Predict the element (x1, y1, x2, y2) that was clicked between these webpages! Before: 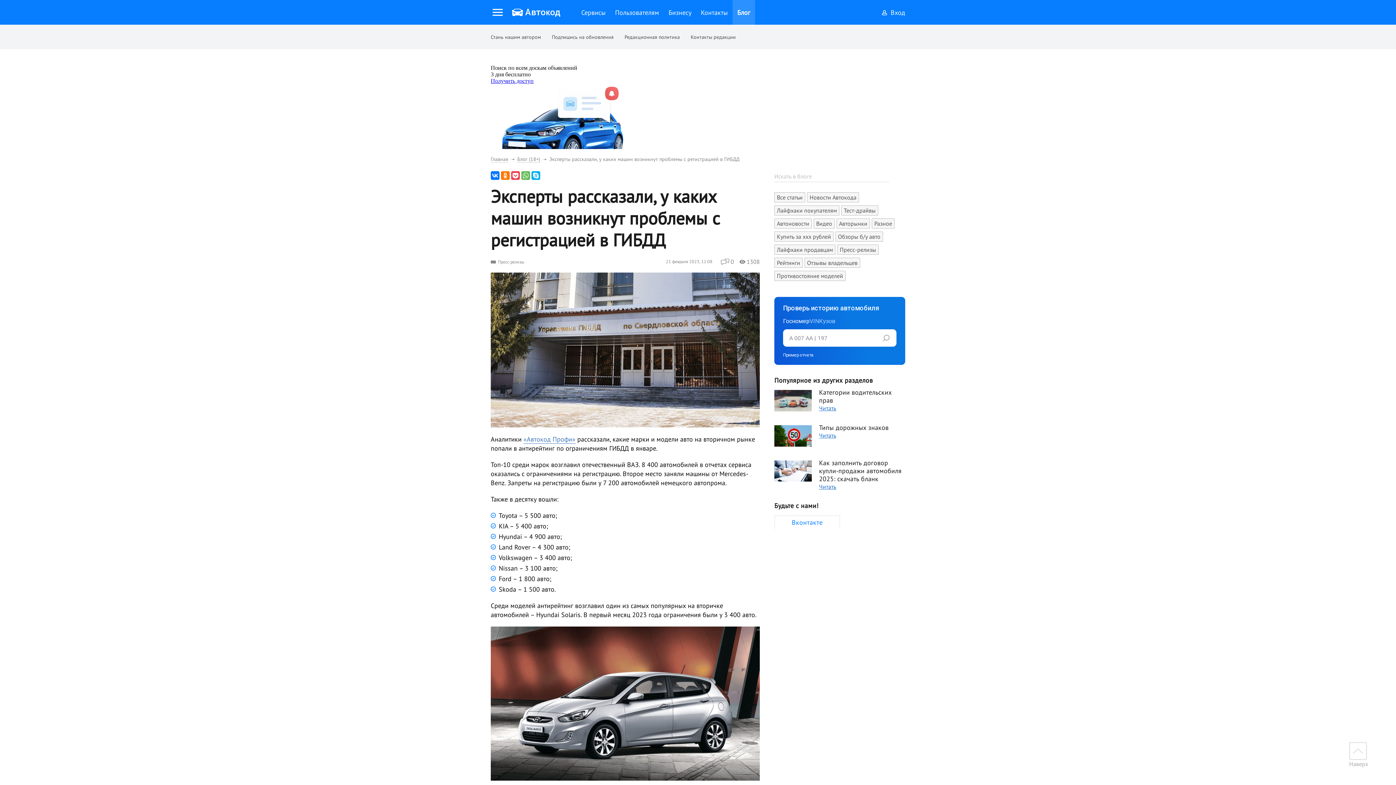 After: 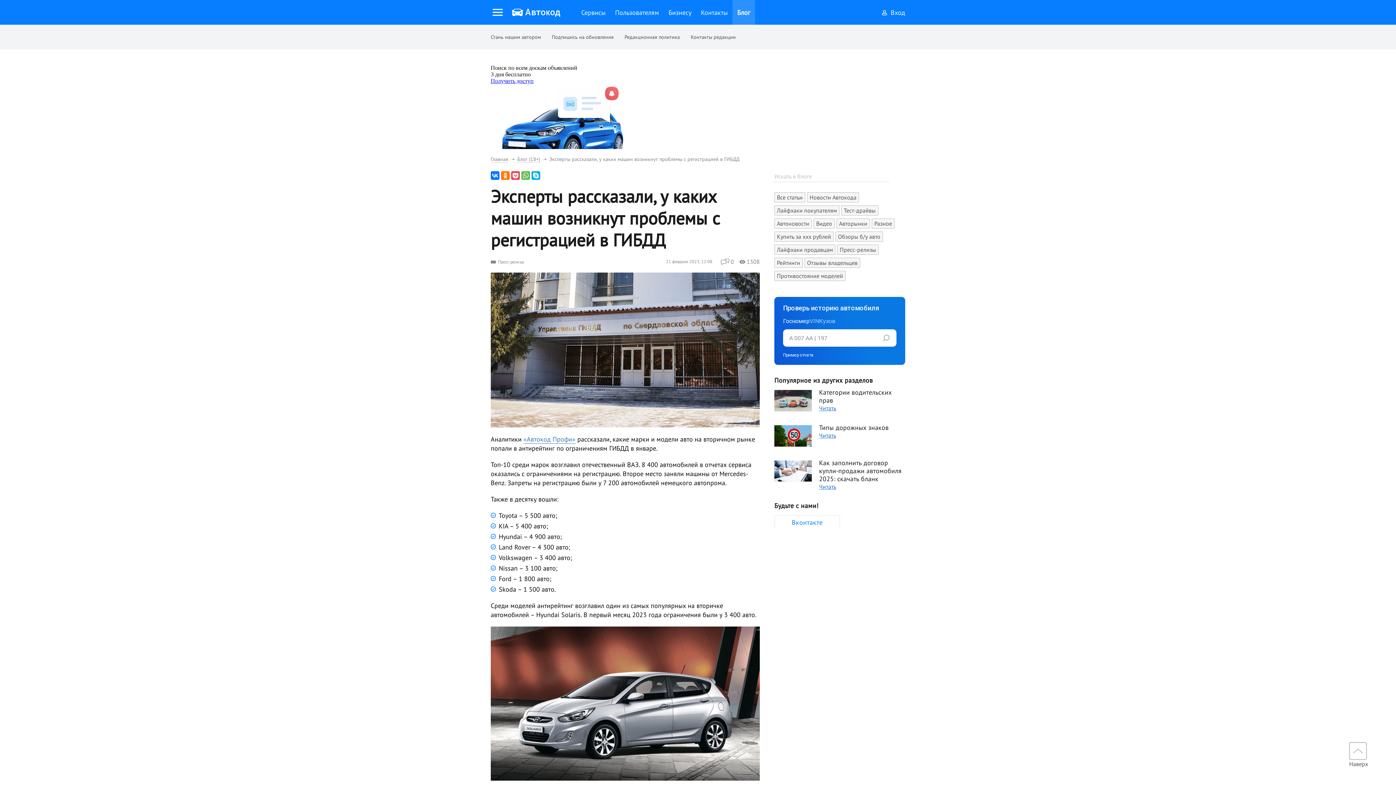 Action: bbox: (1349, 742, 1368, 767) label: Наверх